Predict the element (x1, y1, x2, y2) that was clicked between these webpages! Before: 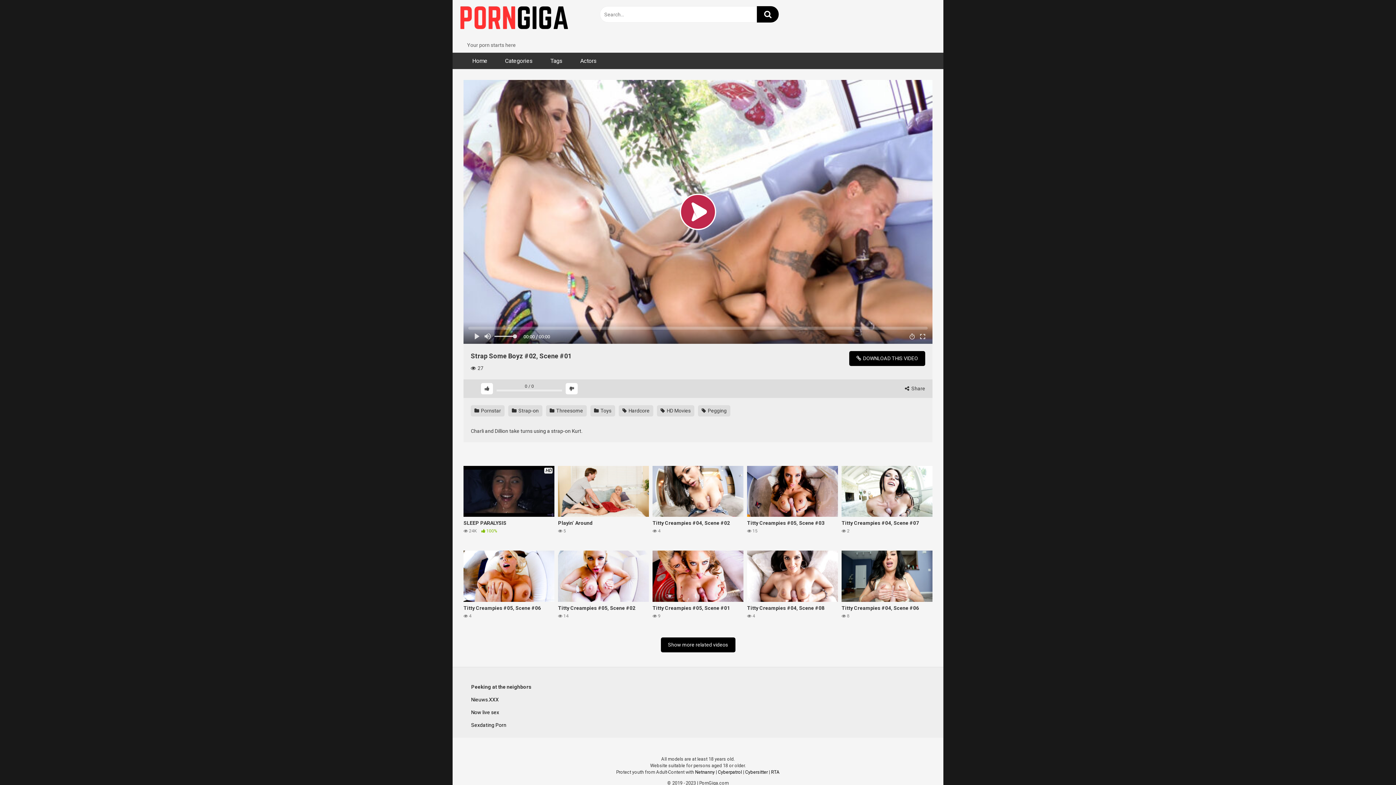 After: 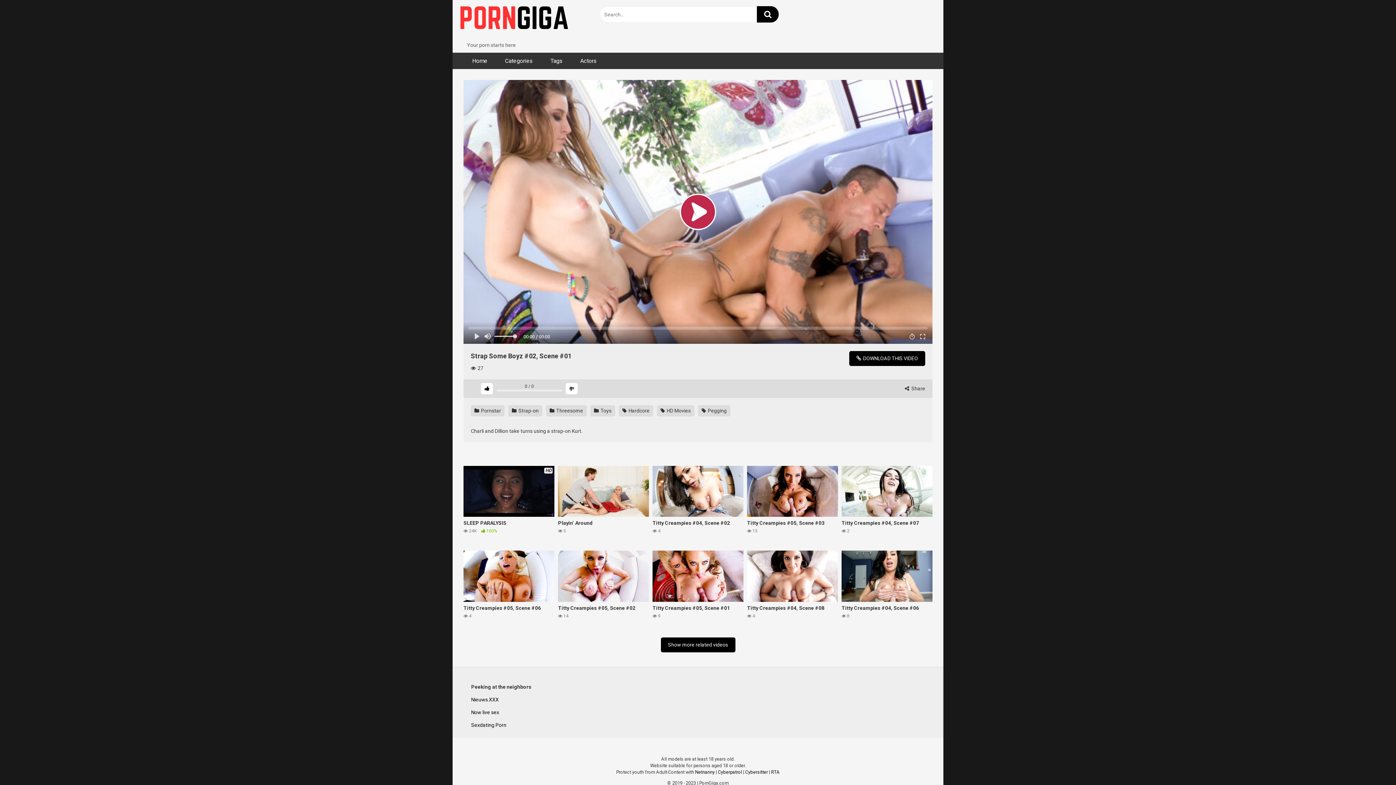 Action: bbox: (481, 383, 493, 394)